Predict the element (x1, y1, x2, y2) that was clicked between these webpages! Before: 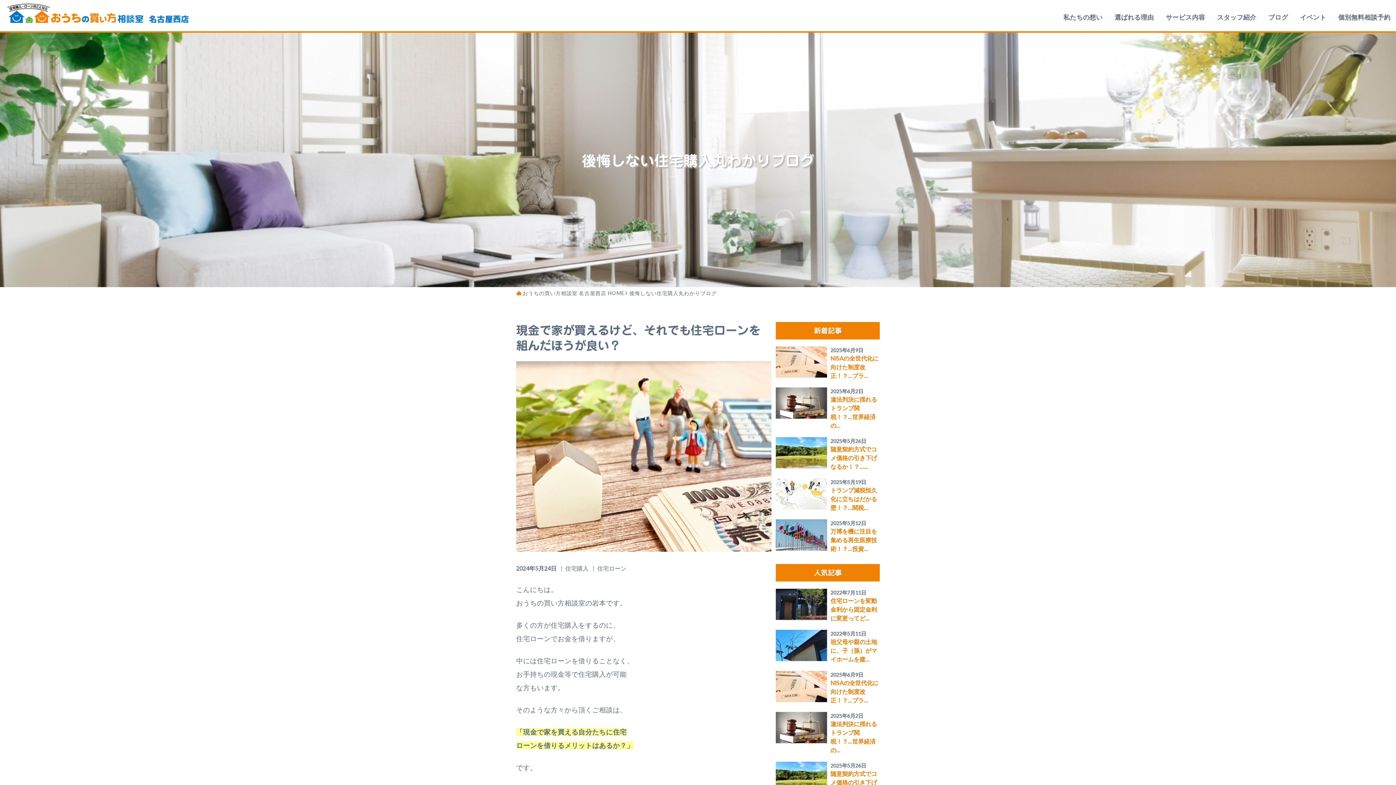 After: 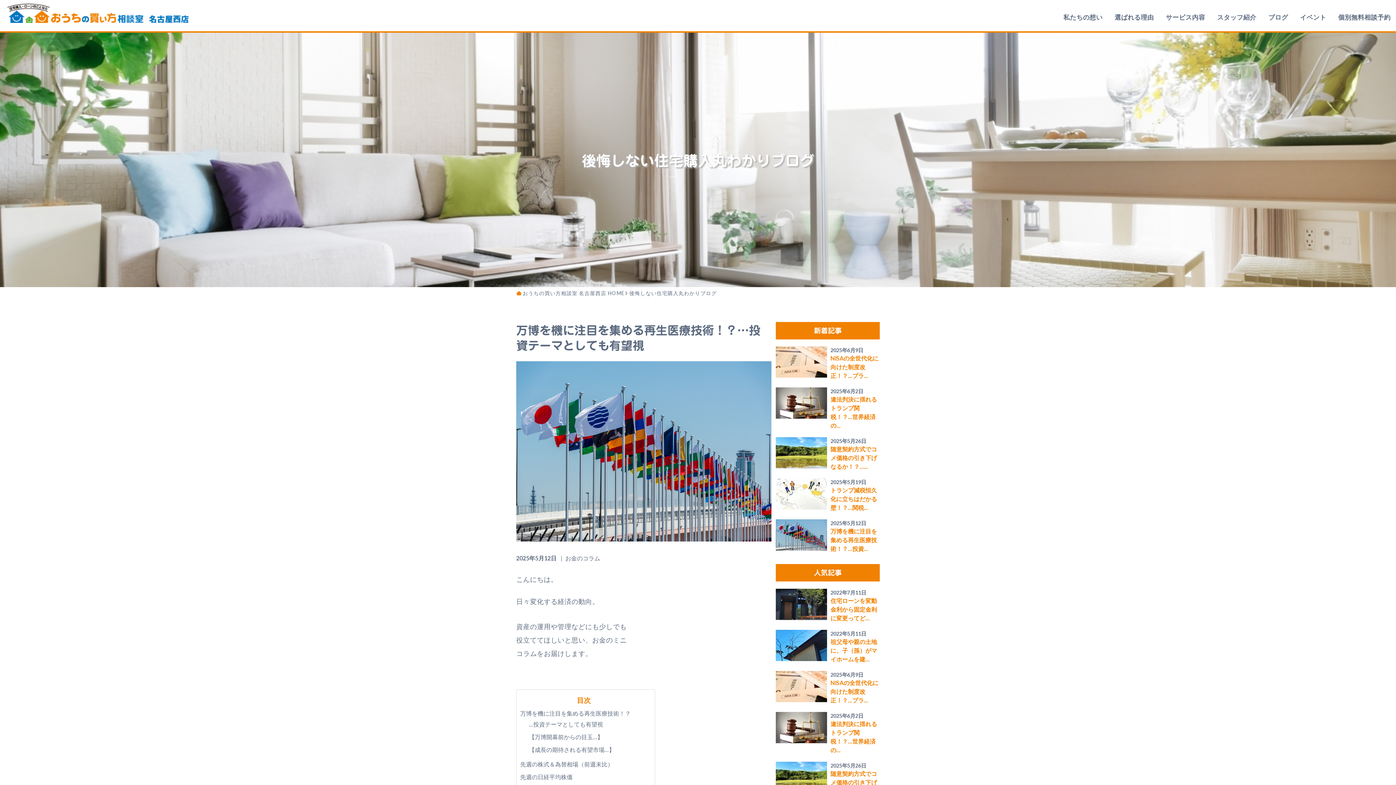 Action: bbox: (776, 519, 879, 553) label: 2025年5月12日
万博を機に注目を集める再生医療技術！？…投資…